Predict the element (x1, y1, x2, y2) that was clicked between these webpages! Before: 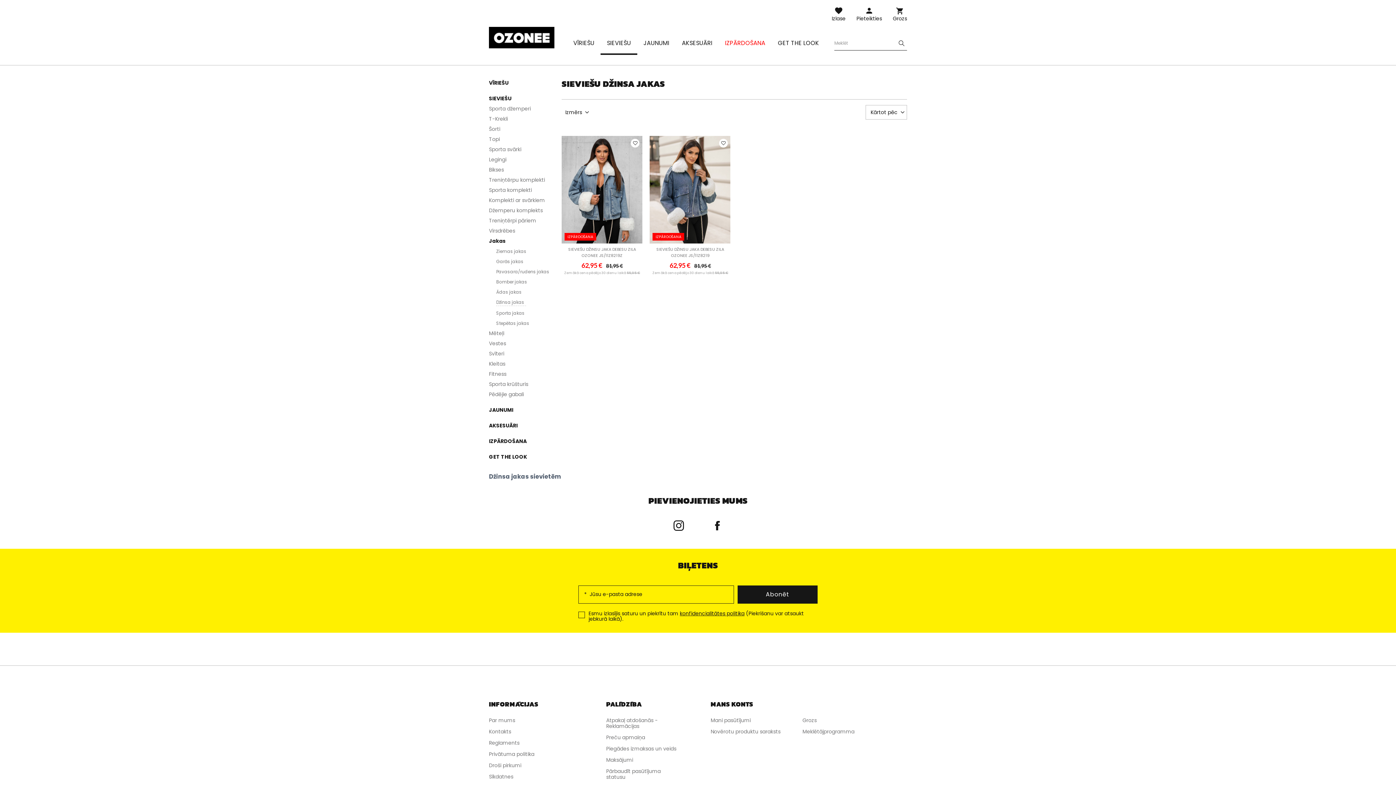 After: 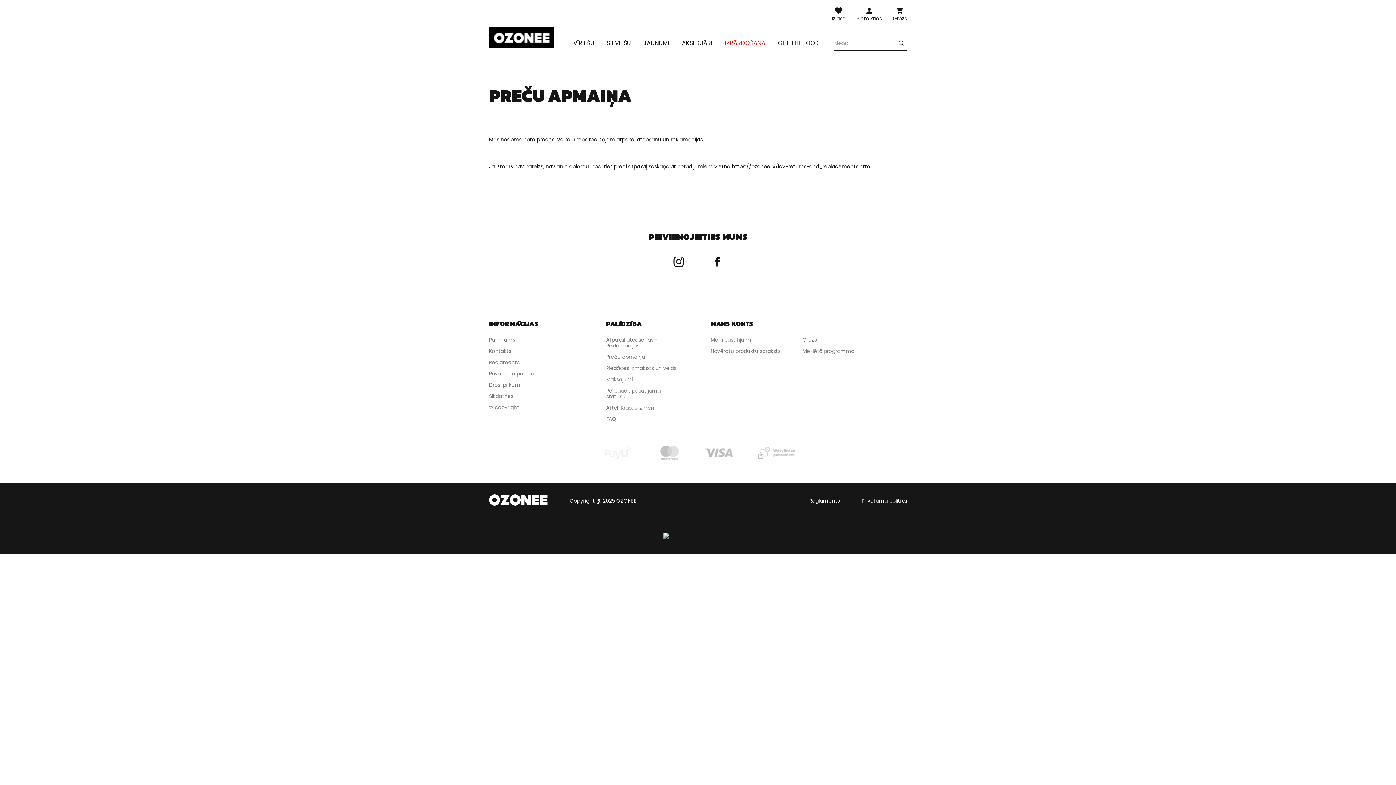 Action: label: Preču apmaiņa bbox: (606, 734, 680, 740)